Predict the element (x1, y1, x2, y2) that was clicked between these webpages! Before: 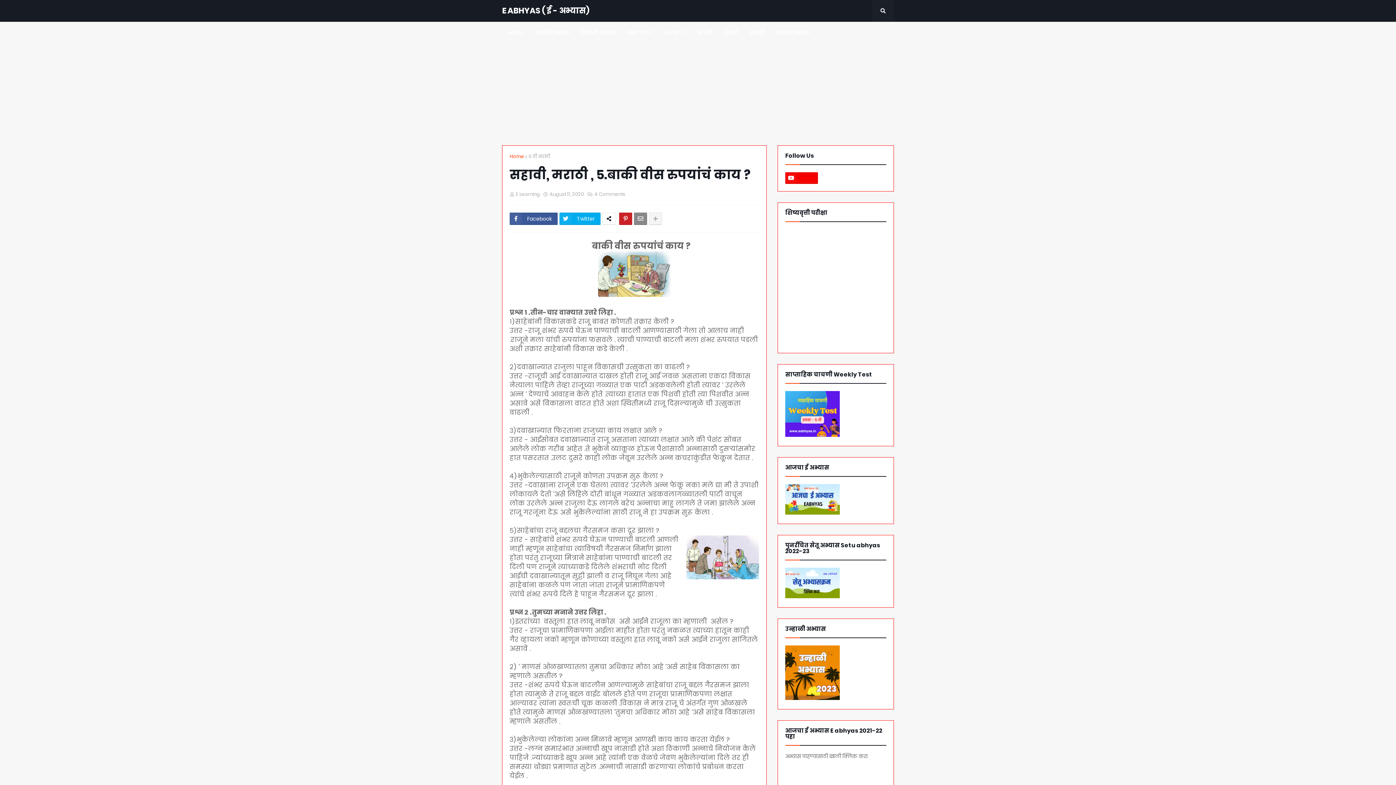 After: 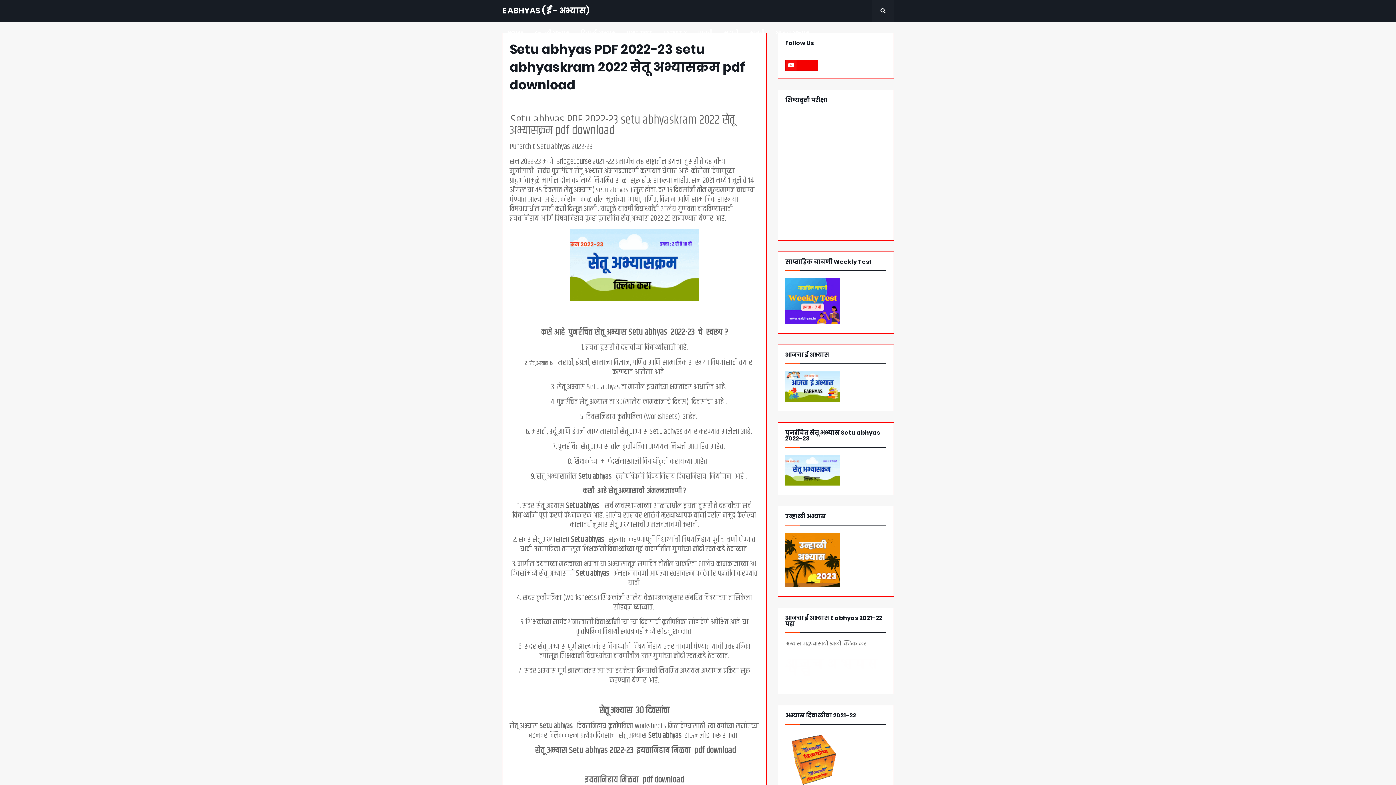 Action: bbox: (785, 593, 840, 600)